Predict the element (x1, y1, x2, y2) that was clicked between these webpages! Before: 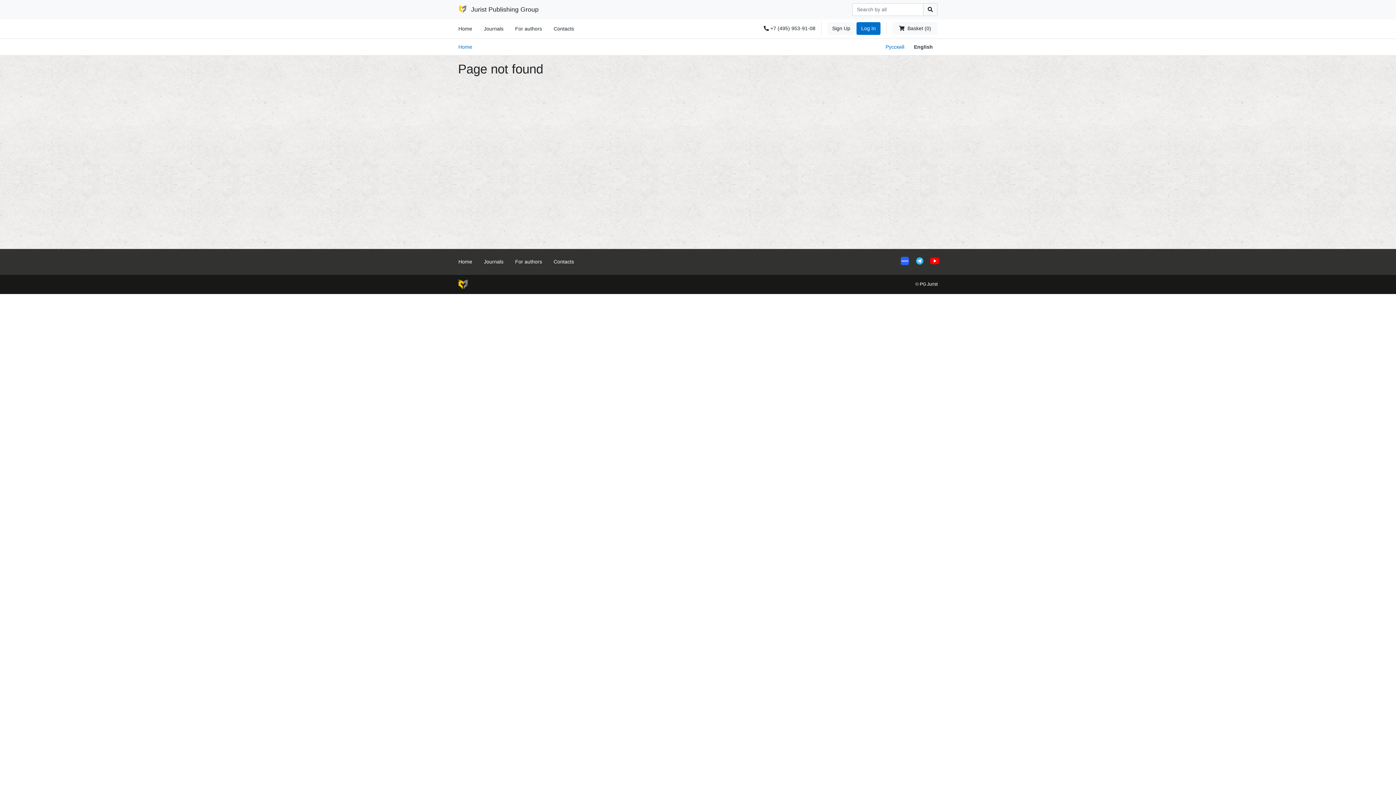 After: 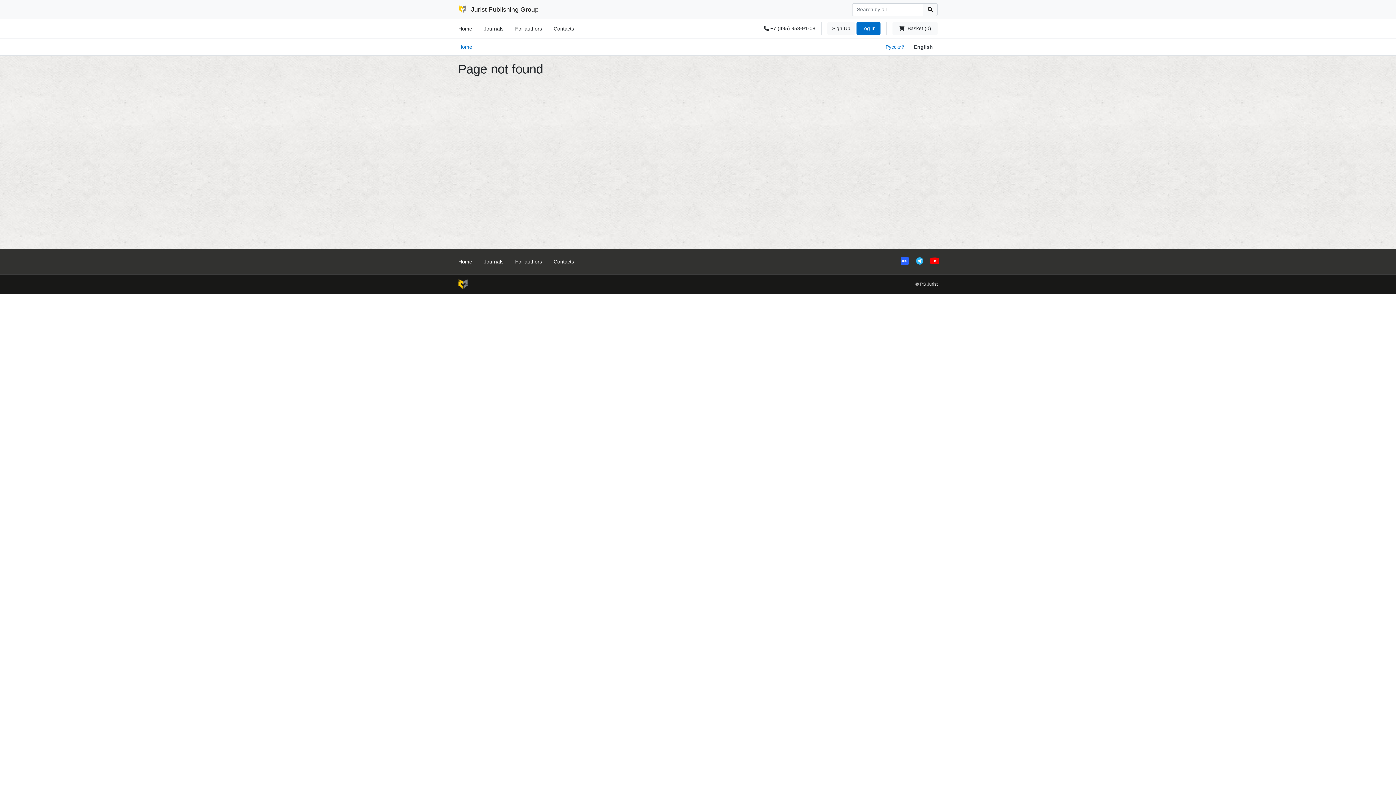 Action: bbox: (913, 256, 927, 267)